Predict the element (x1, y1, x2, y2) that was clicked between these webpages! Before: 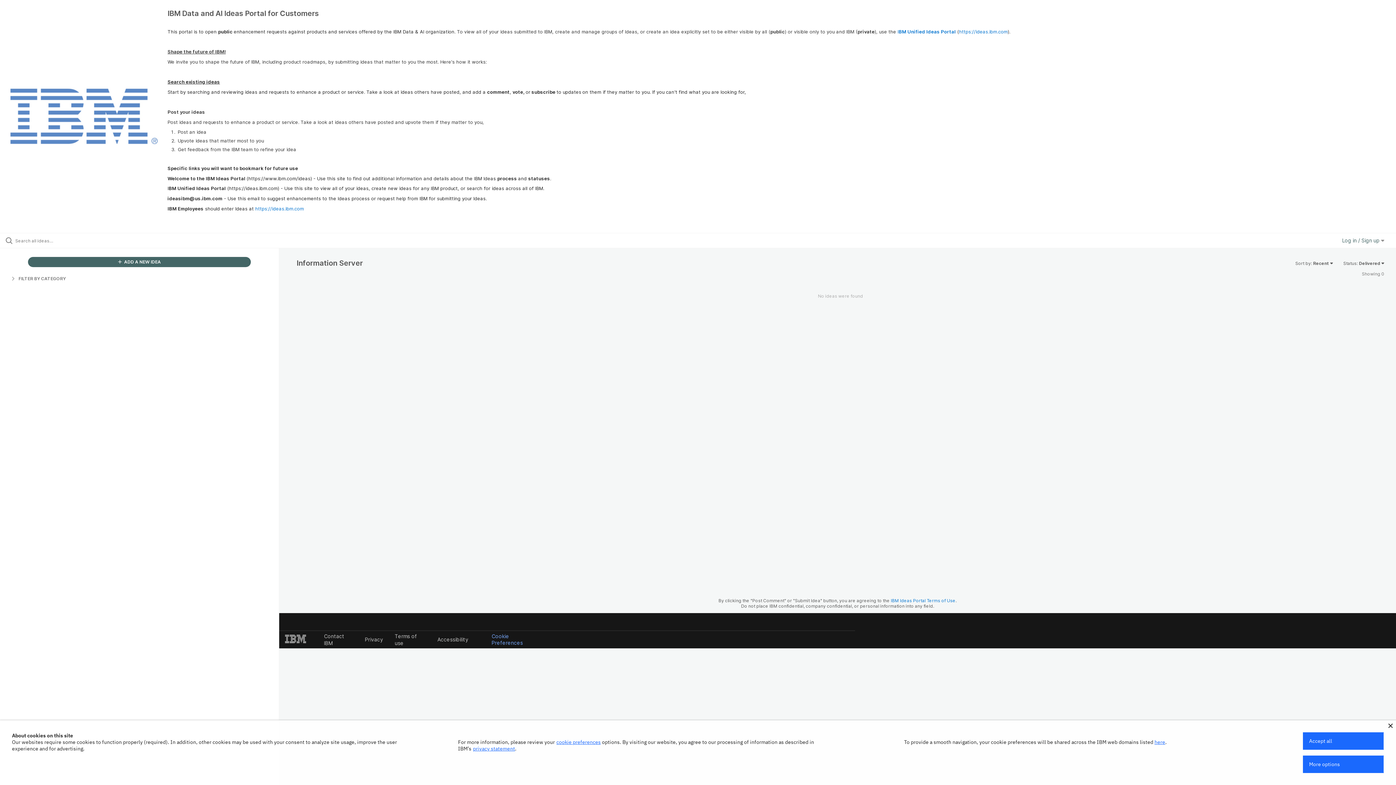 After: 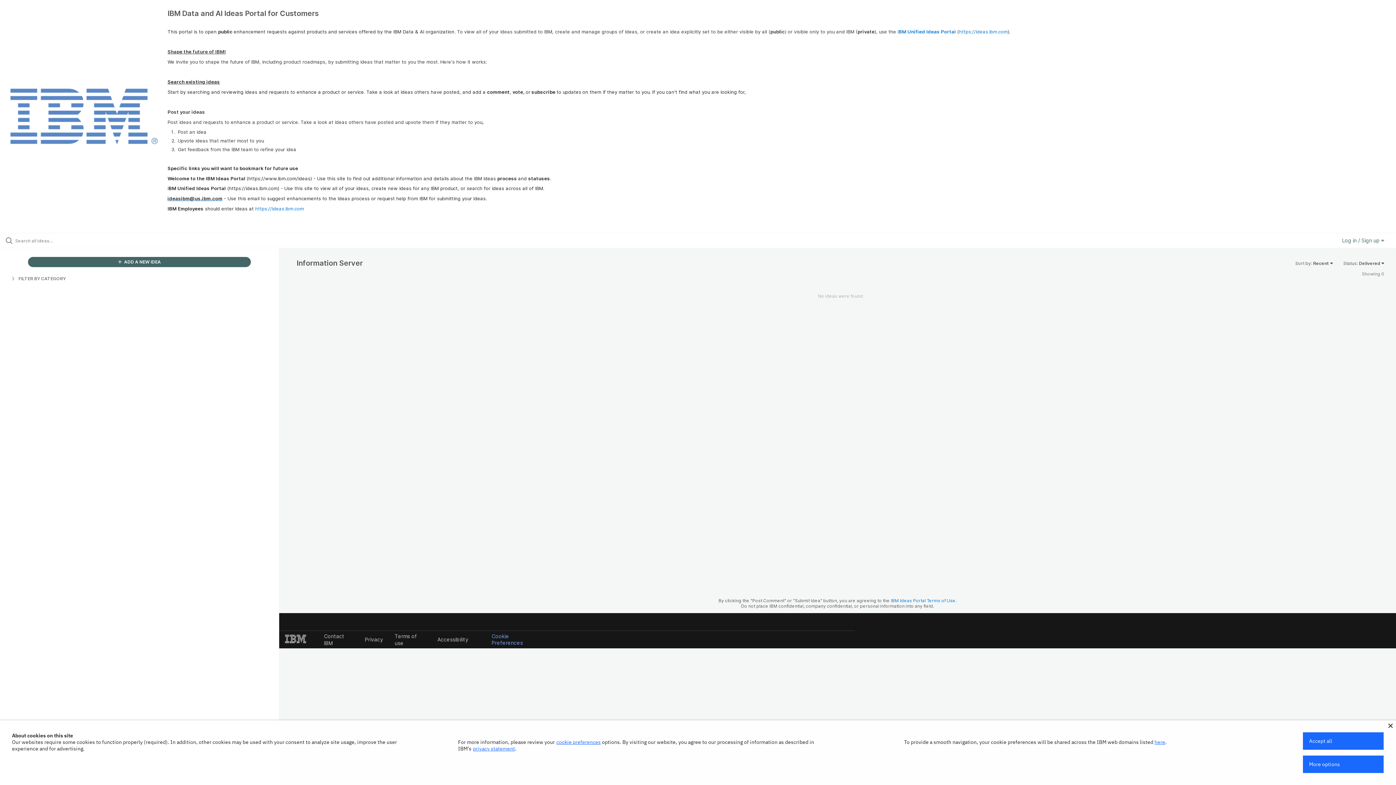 Action: bbox: (167, 195, 222, 201) label: ideasibm@us.ibm.com